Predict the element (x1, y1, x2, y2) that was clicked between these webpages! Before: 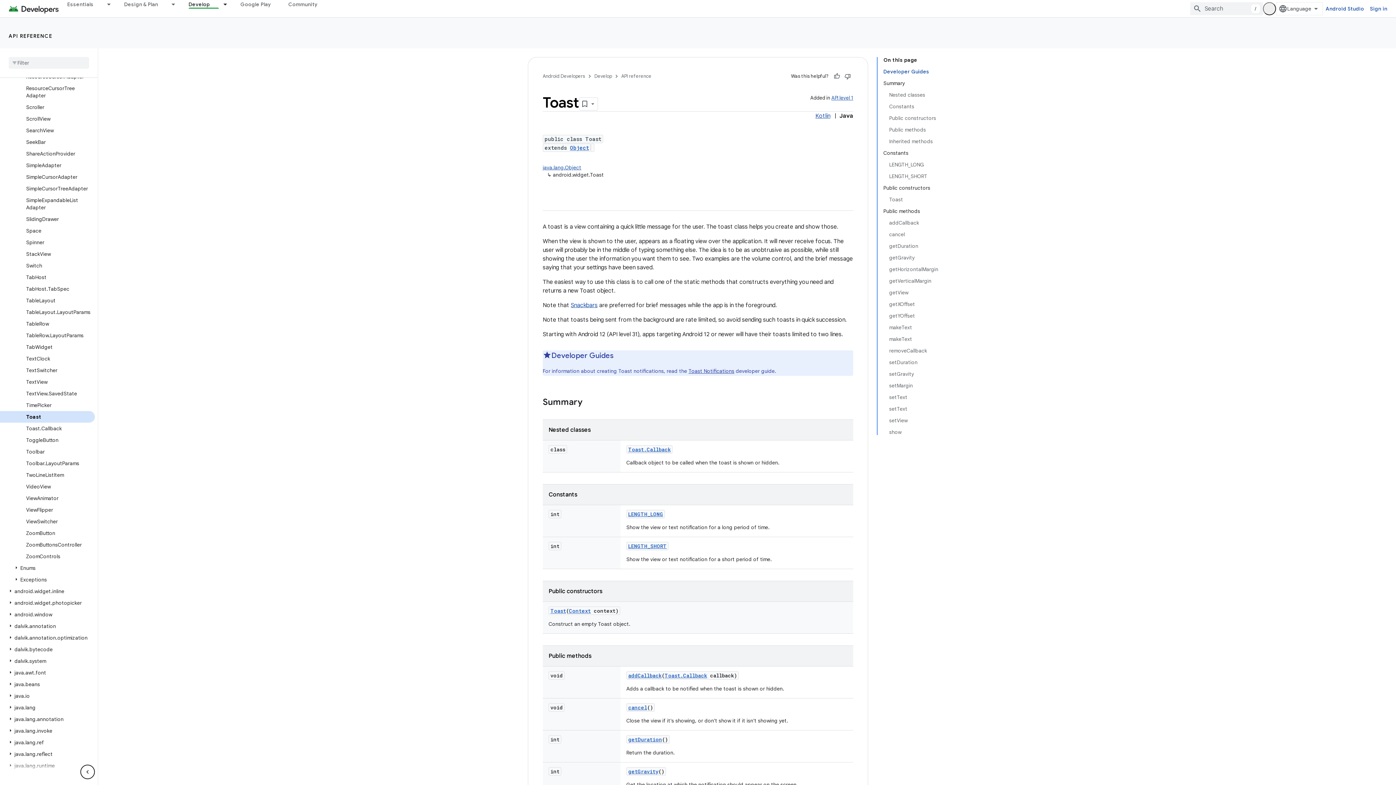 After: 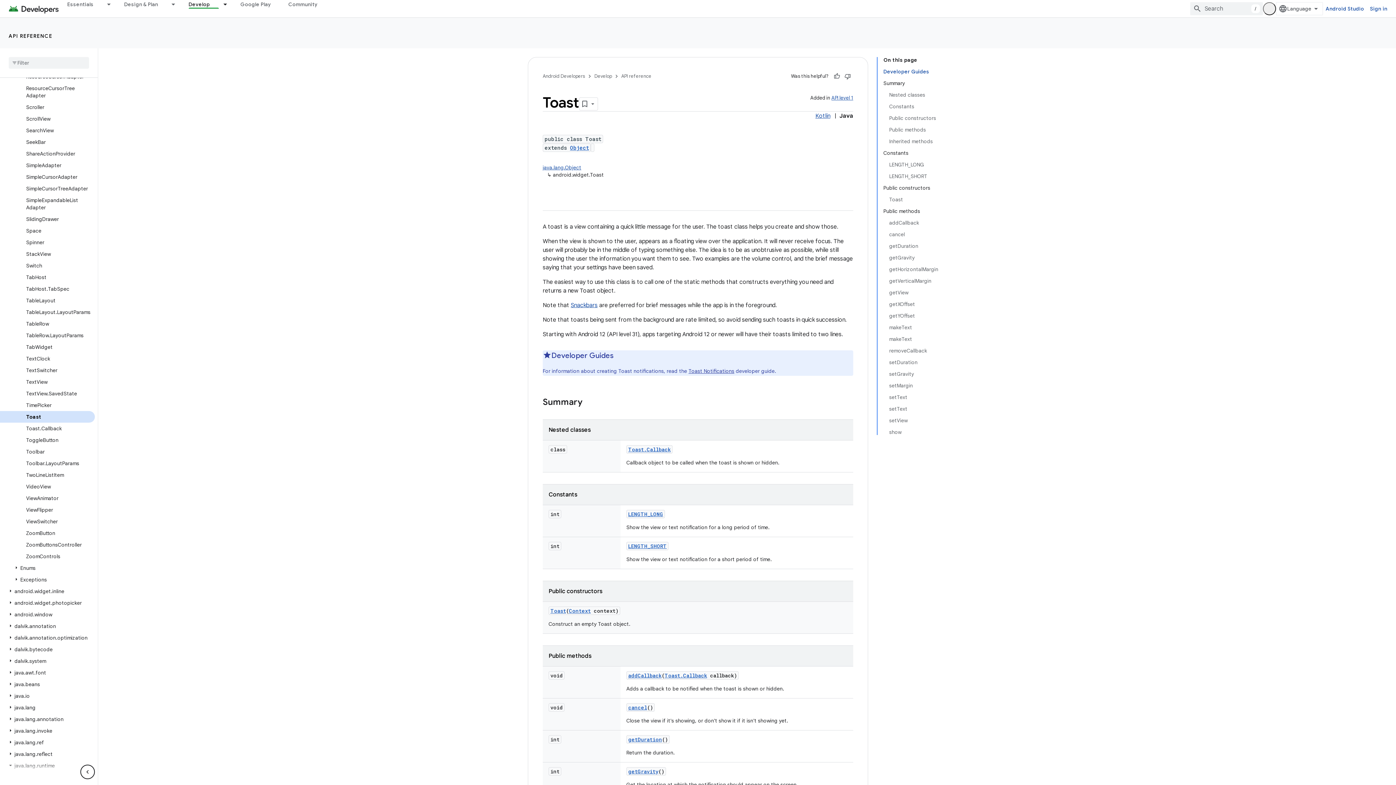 Action: bbox: (6, 762, 14, 769)